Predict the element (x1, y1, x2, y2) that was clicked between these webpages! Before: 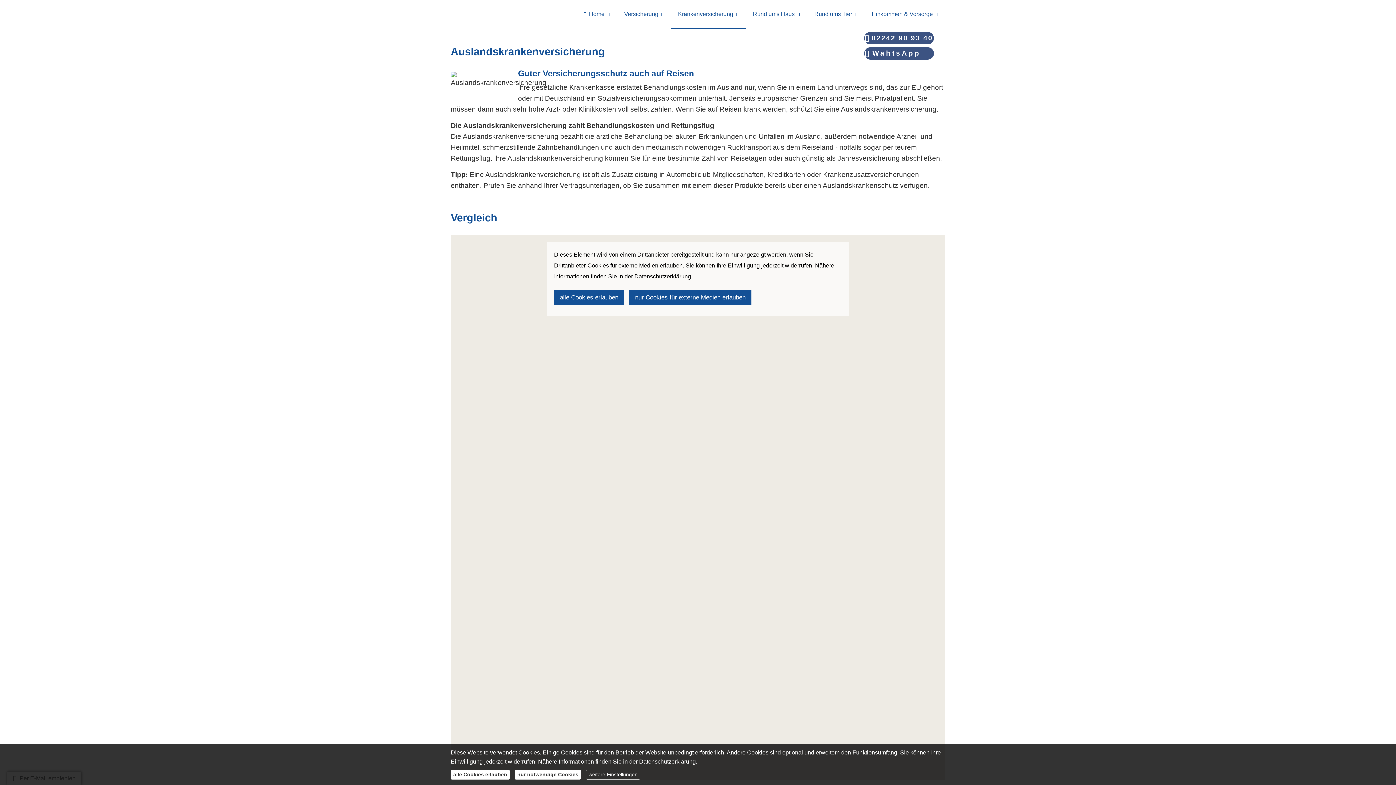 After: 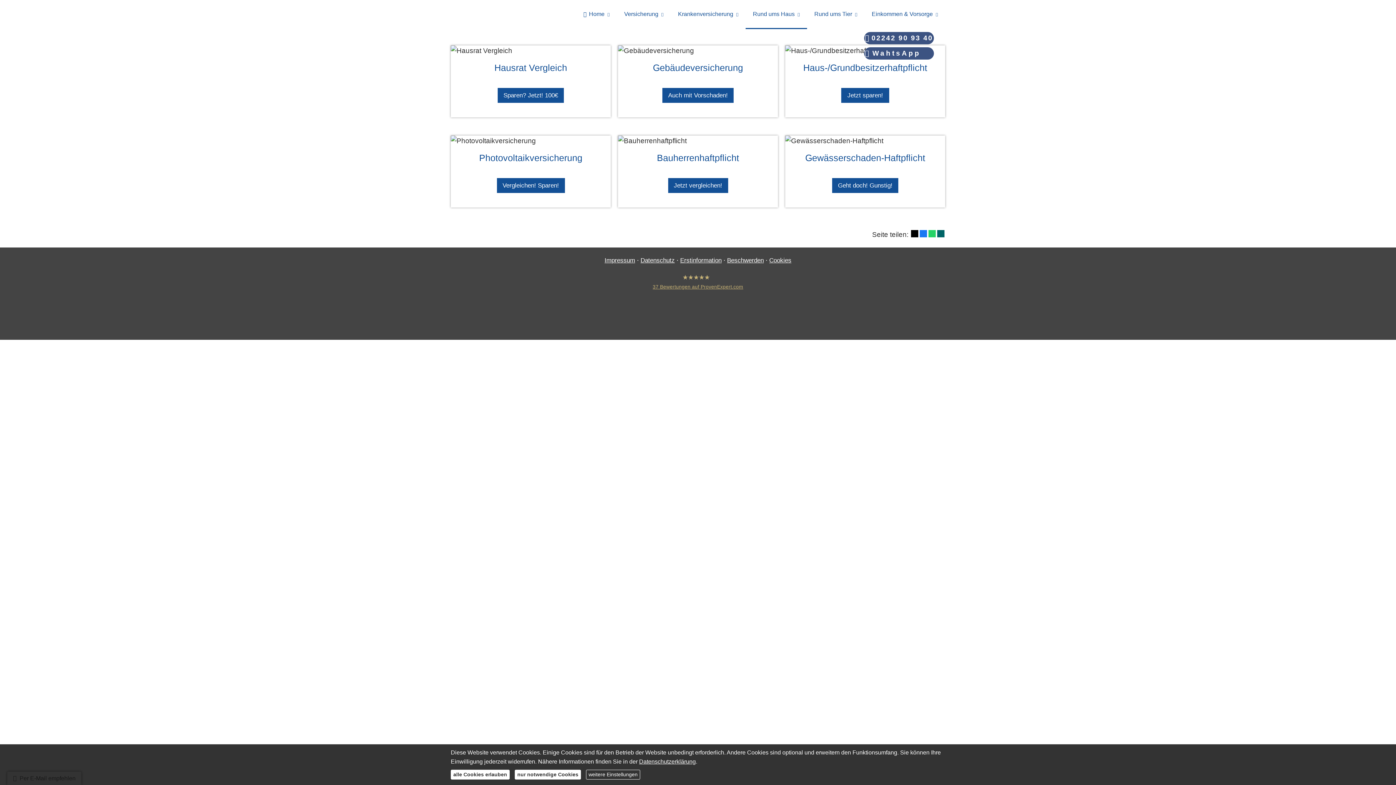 Action: bbox: (745, 0, 807, 29) label: Rund ums Haus